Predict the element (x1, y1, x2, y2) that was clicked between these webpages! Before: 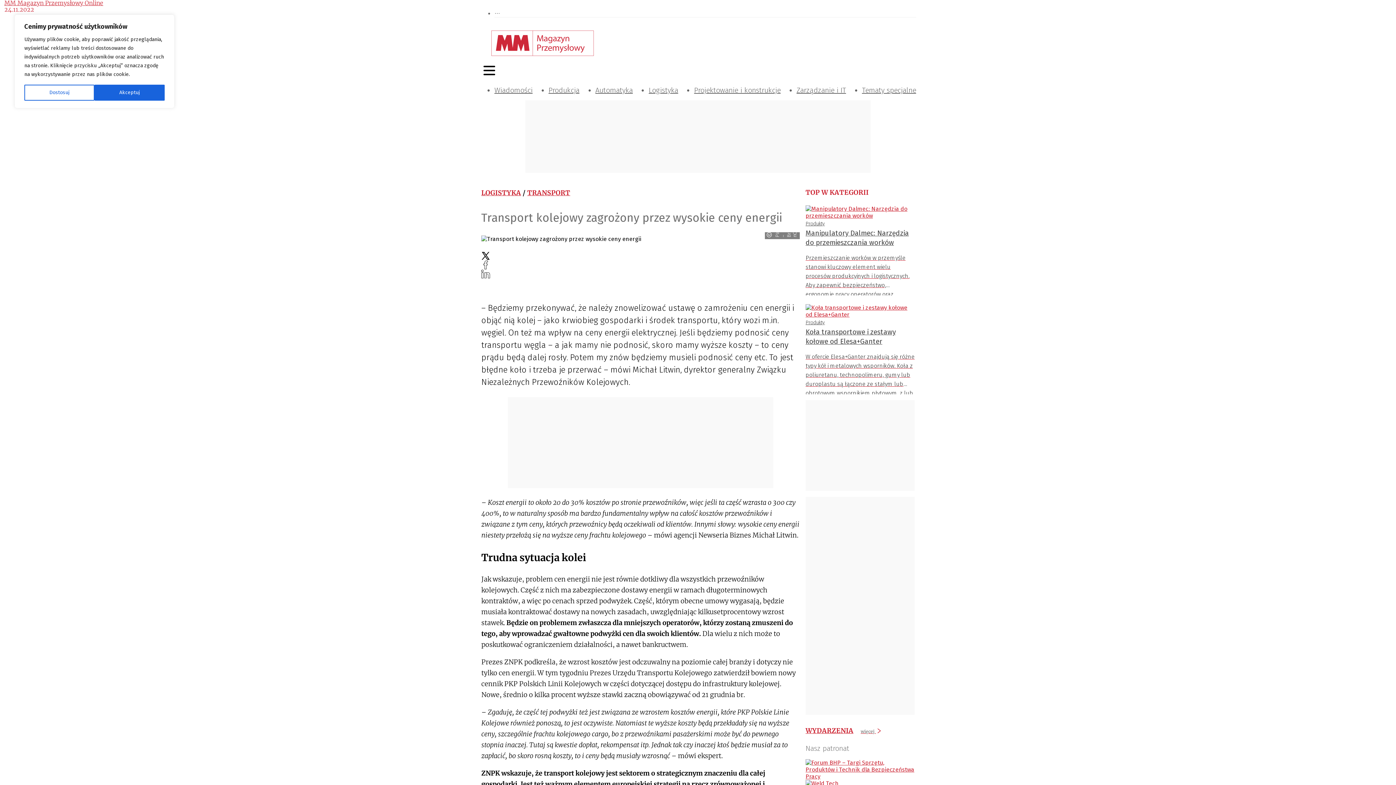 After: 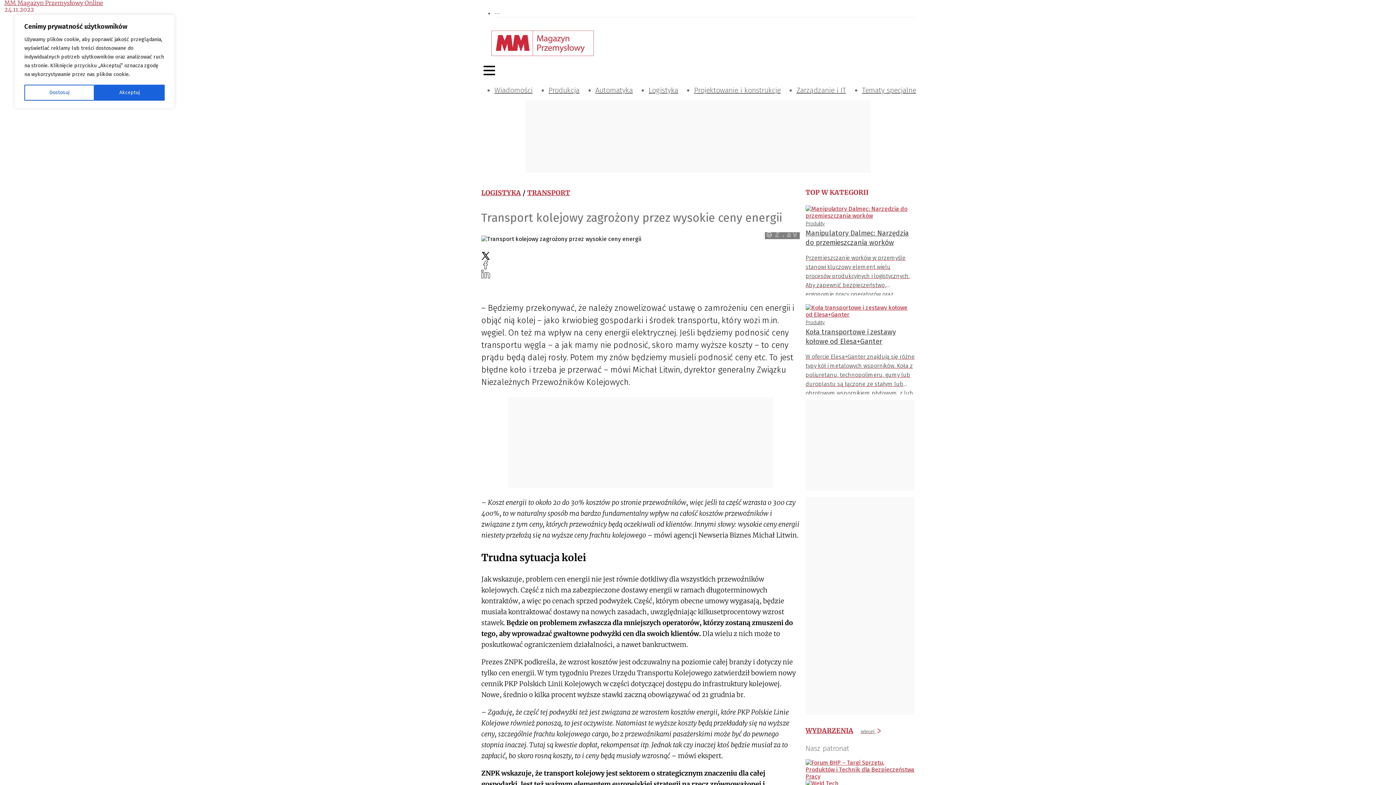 Action: bbox: (805, 497, 914, 715)